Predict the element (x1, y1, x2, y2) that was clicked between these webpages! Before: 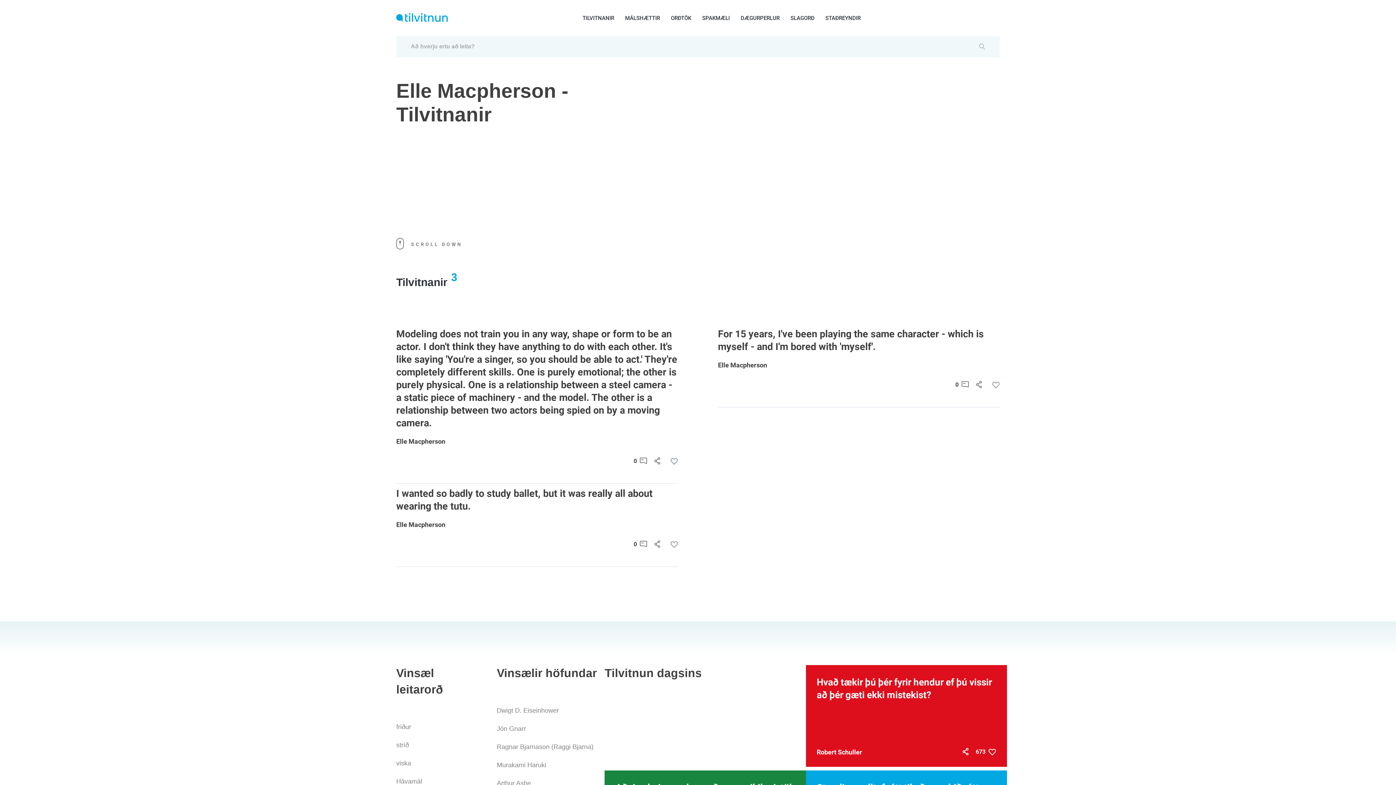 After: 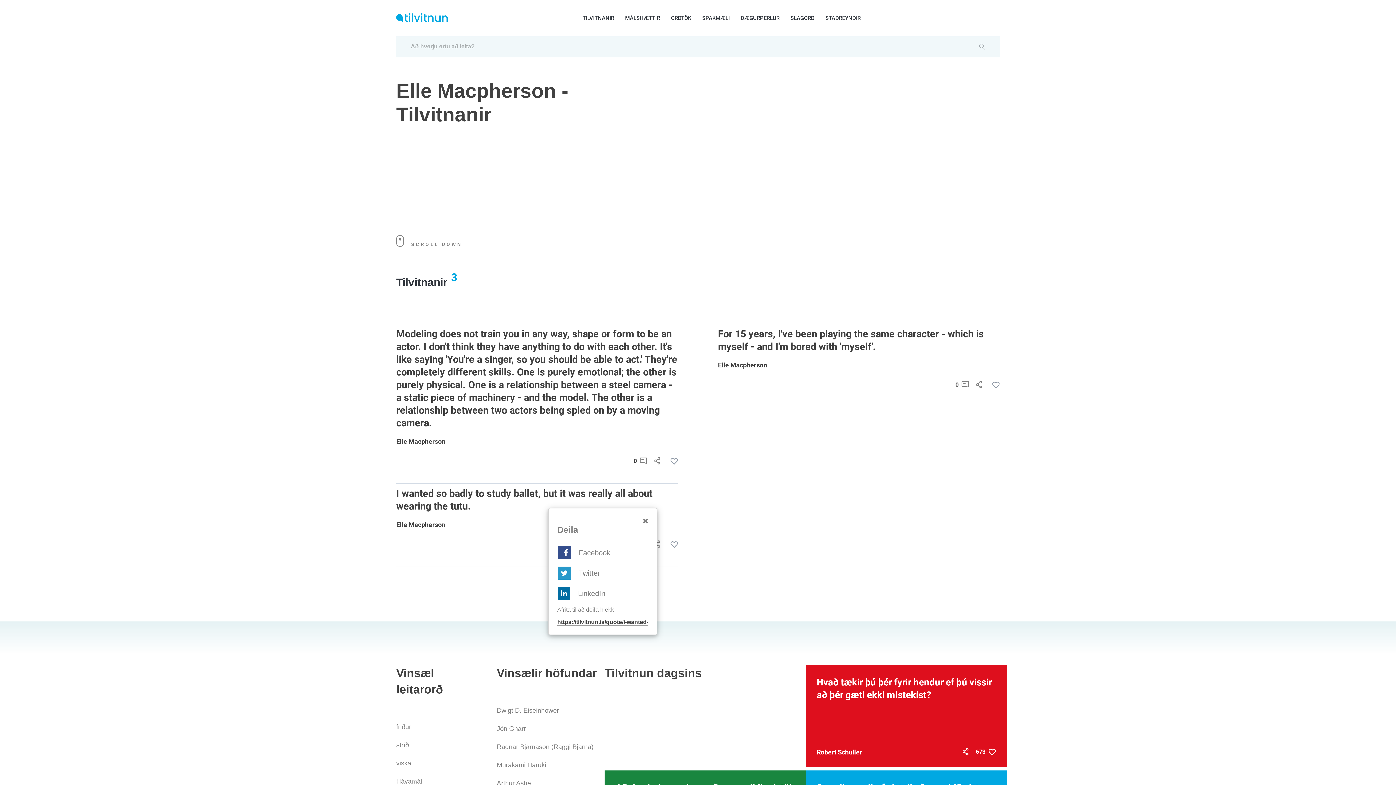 Action: bbox: (654, 540, 660, 548)